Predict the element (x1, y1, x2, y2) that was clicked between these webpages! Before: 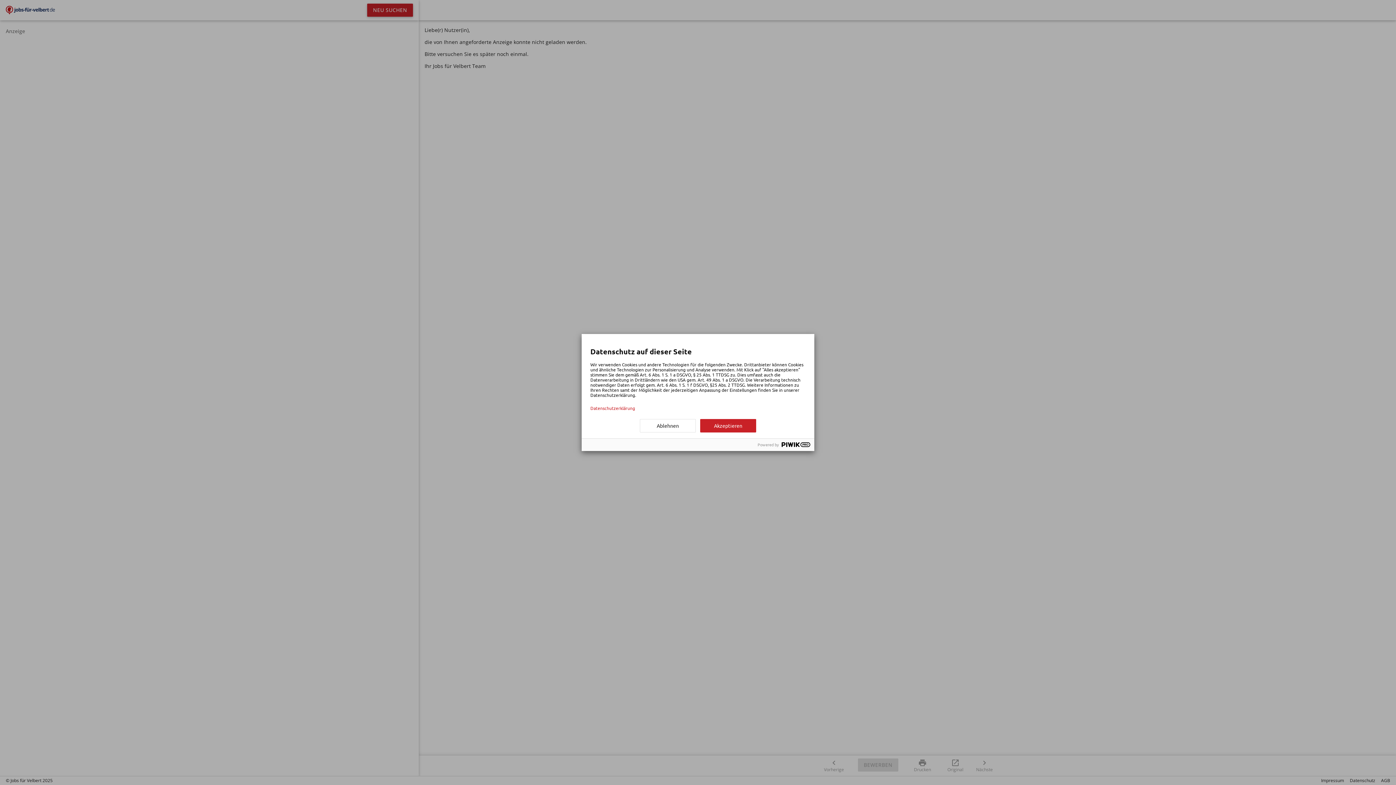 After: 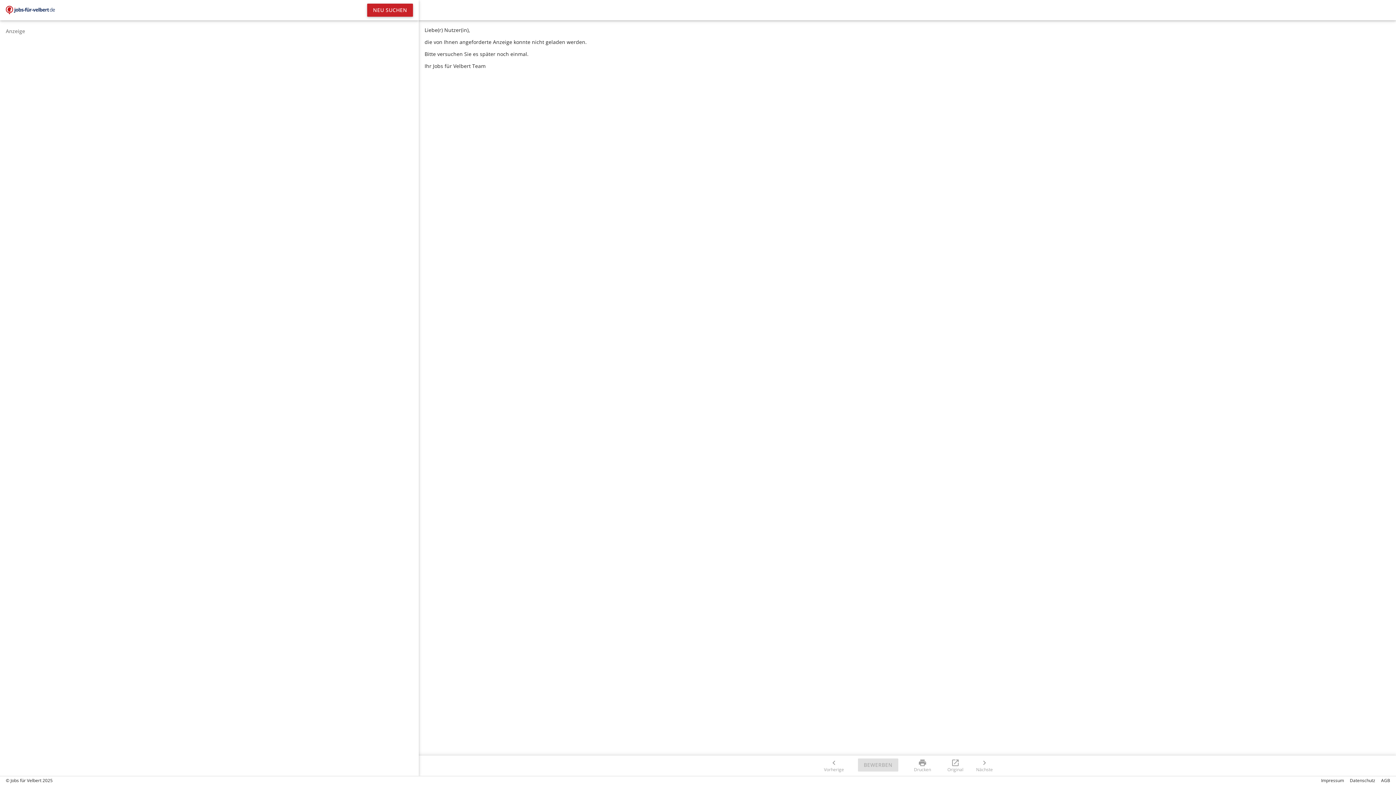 Action: bbox: (640, 419, 696, 432) label: Ablehnen